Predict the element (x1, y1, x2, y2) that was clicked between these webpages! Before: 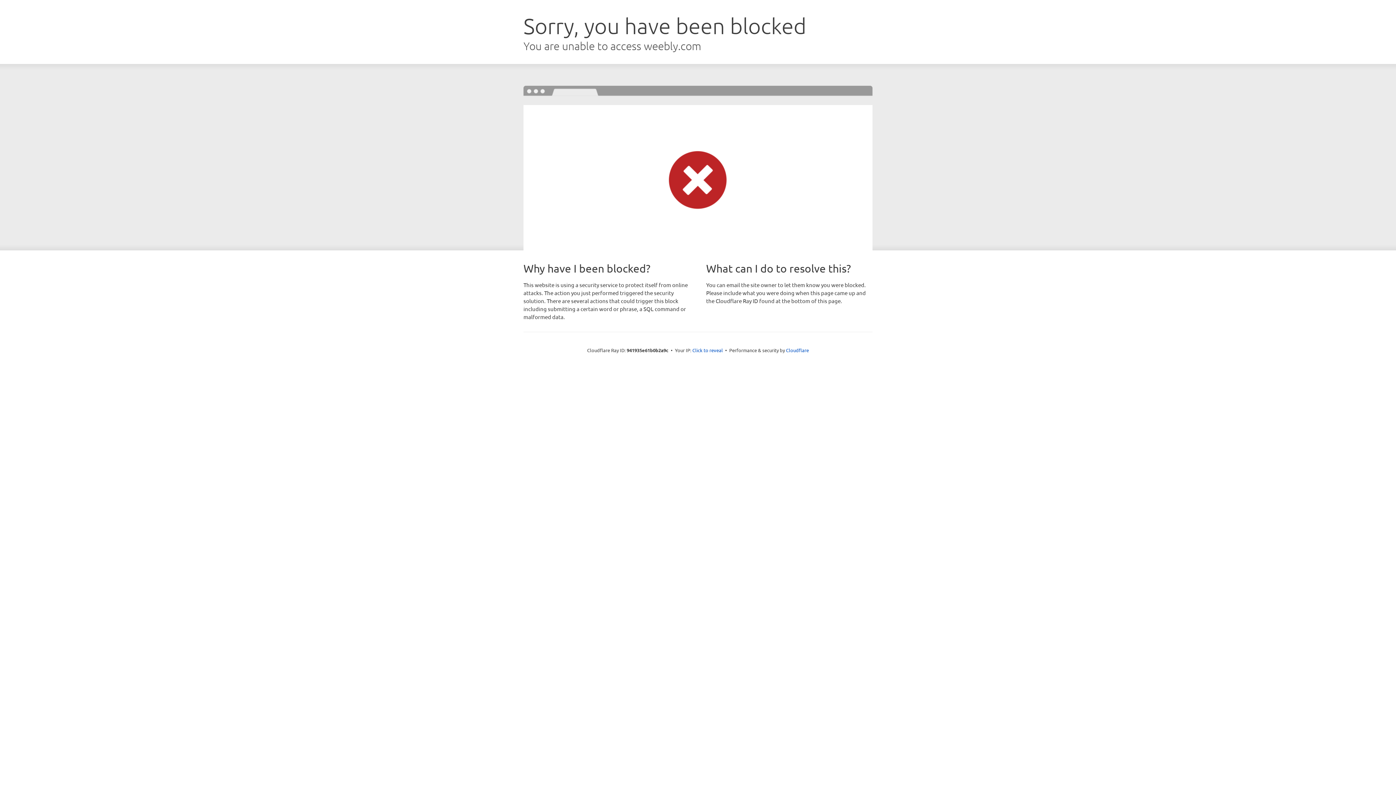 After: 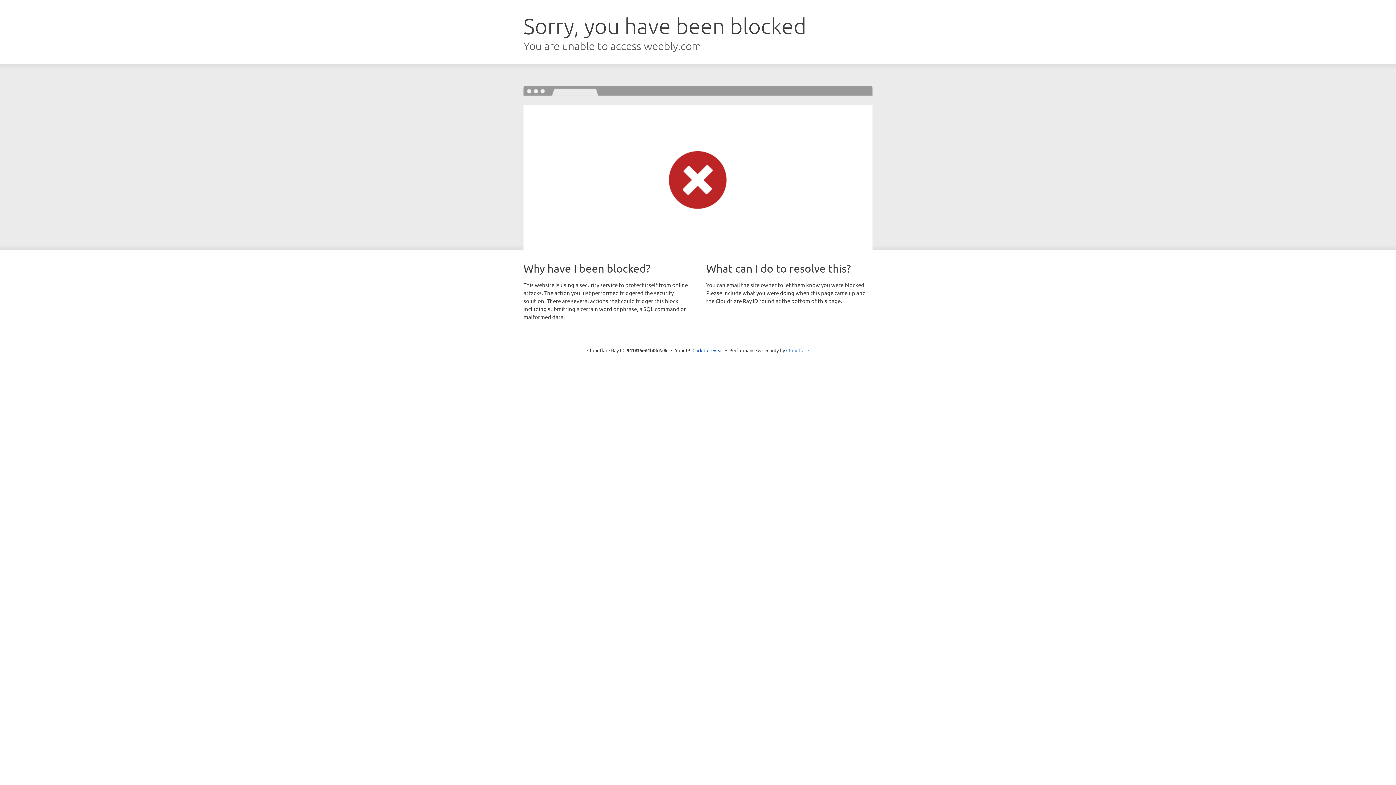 Action: bbox: (786, 347, 809, 353) label: Cloudflare